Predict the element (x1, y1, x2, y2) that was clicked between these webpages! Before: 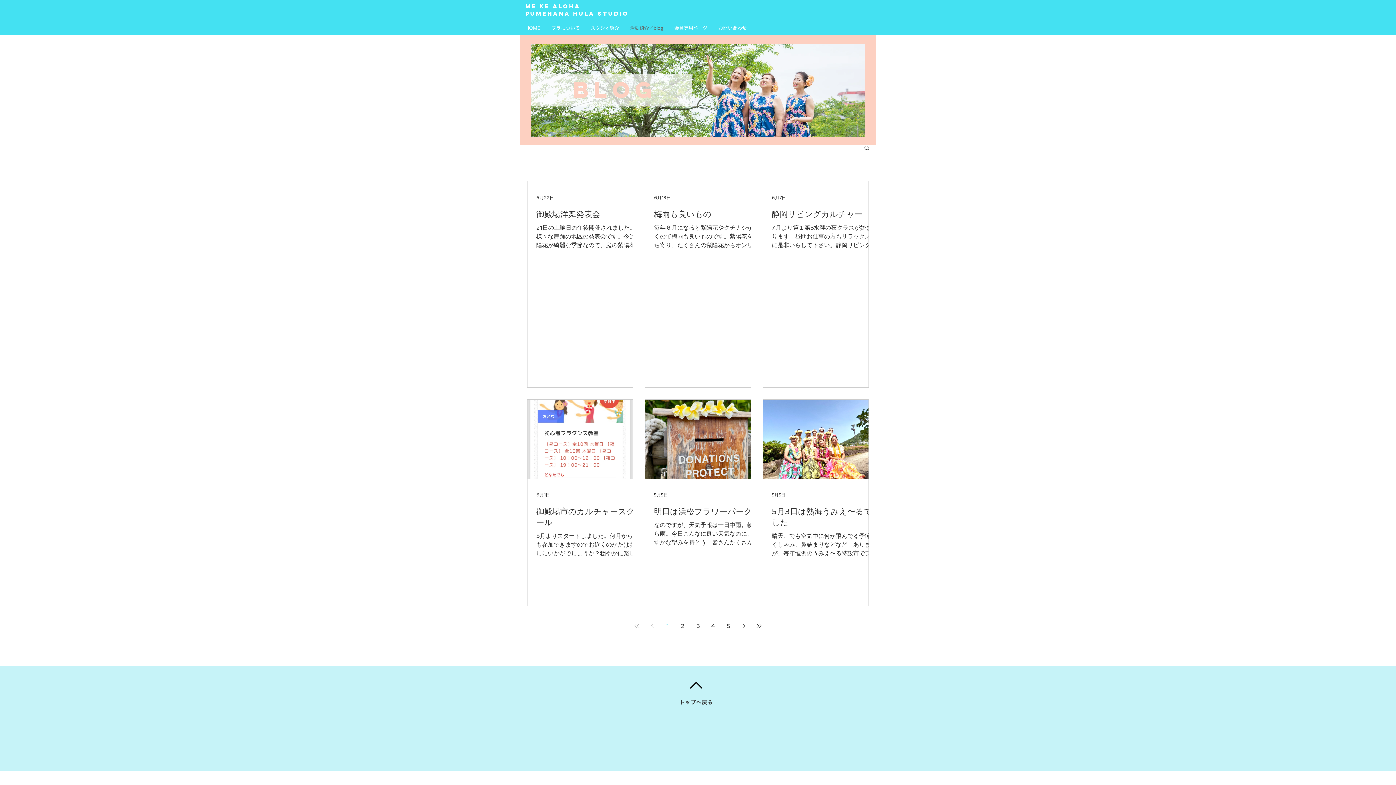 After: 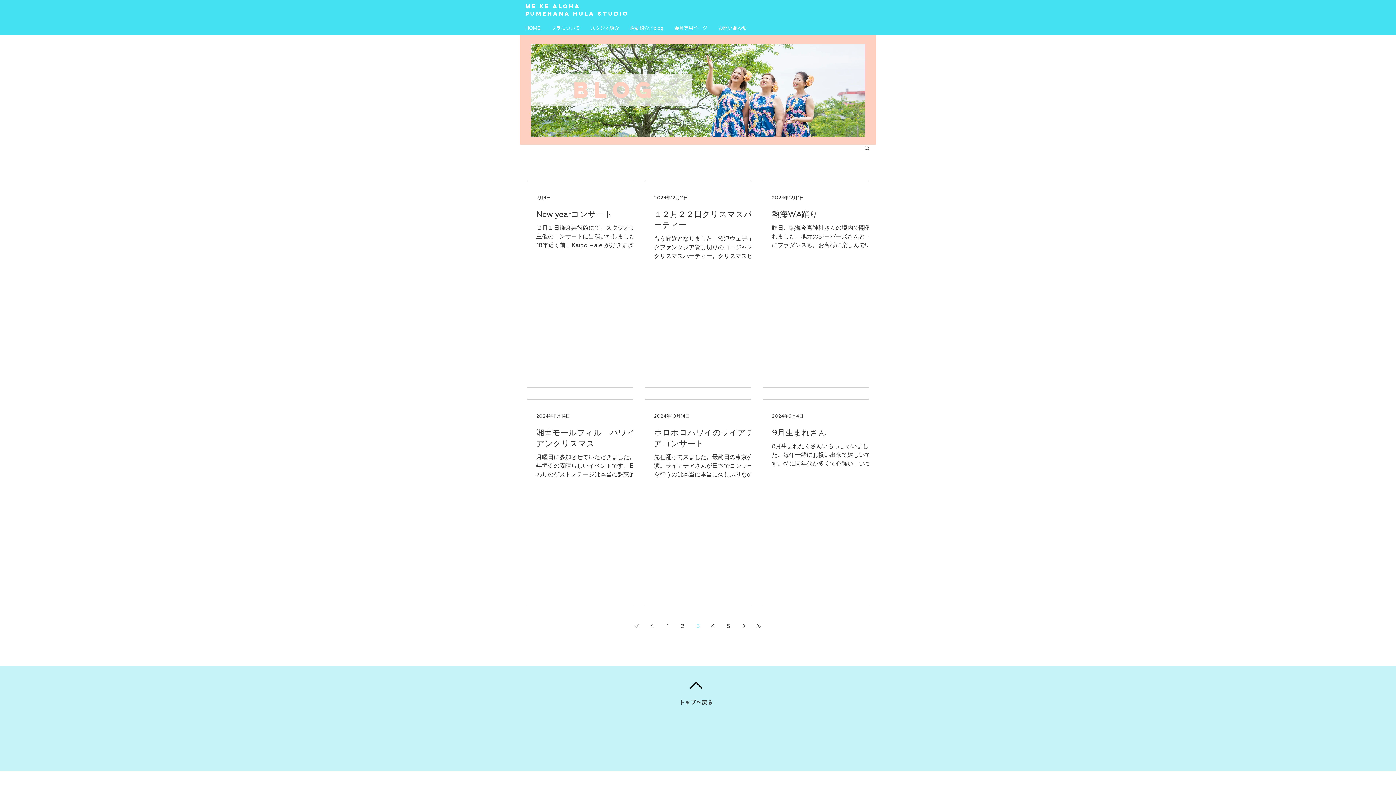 Action: label: Page 3 bbox: (691, 619, 704, 632)